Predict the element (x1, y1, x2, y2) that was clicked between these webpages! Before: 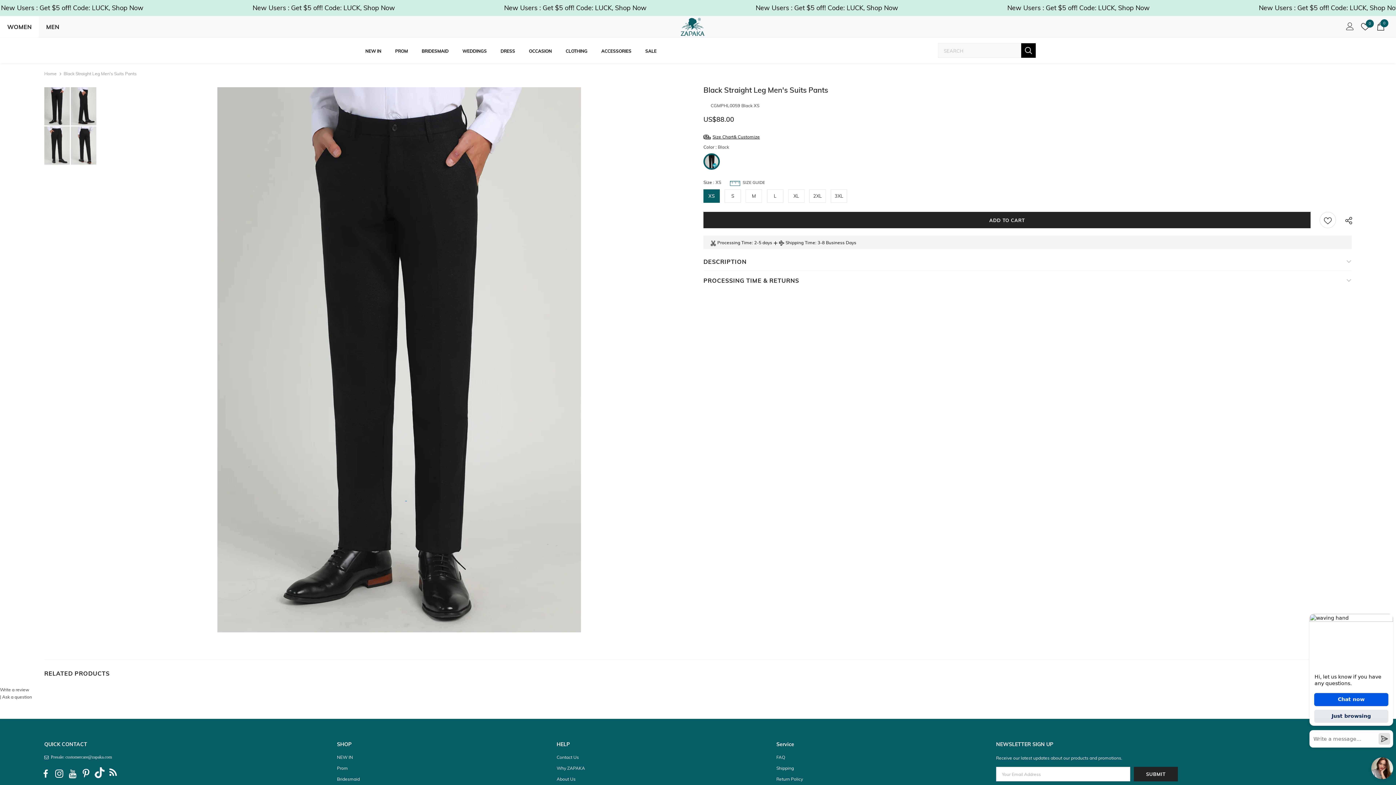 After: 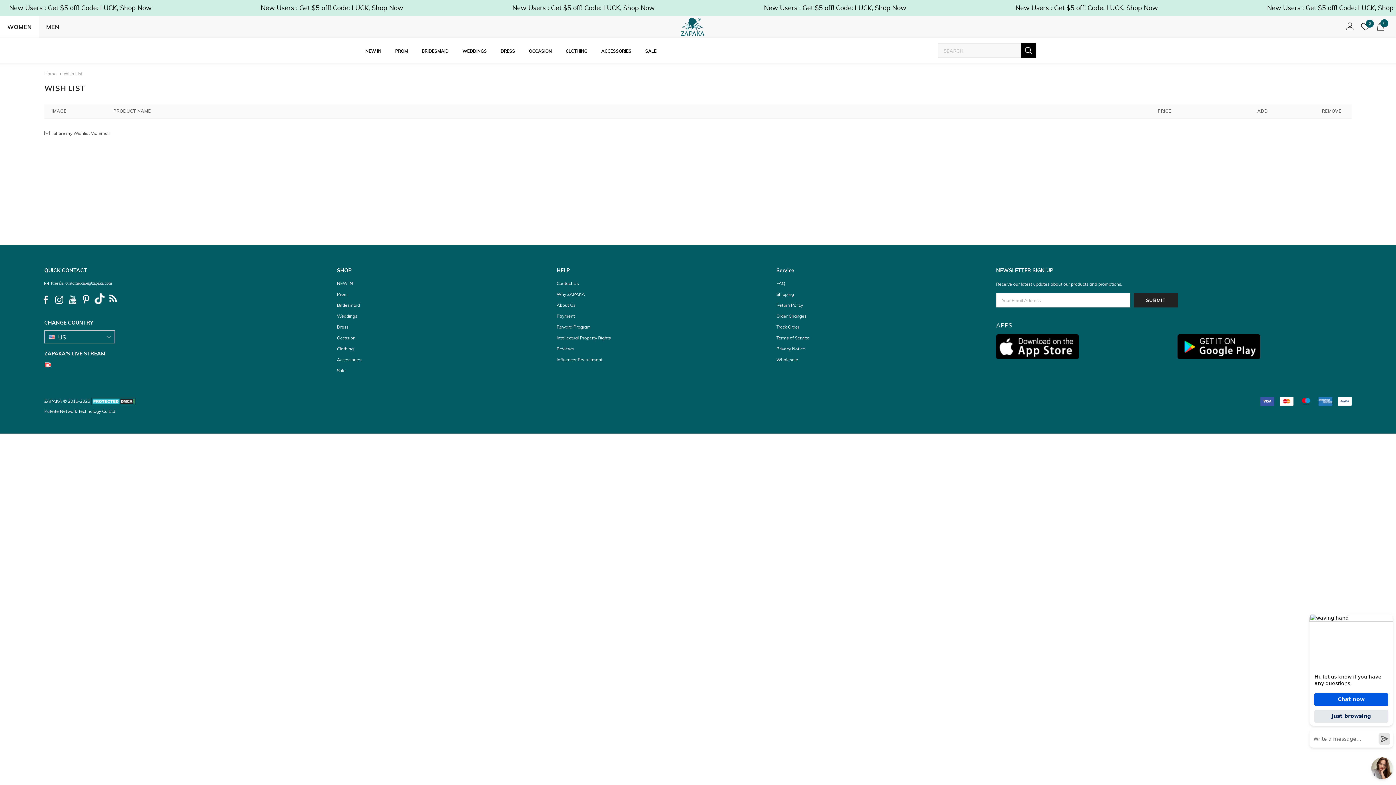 Action: label: 0 bbox: (1361, 23, 1369, 30)